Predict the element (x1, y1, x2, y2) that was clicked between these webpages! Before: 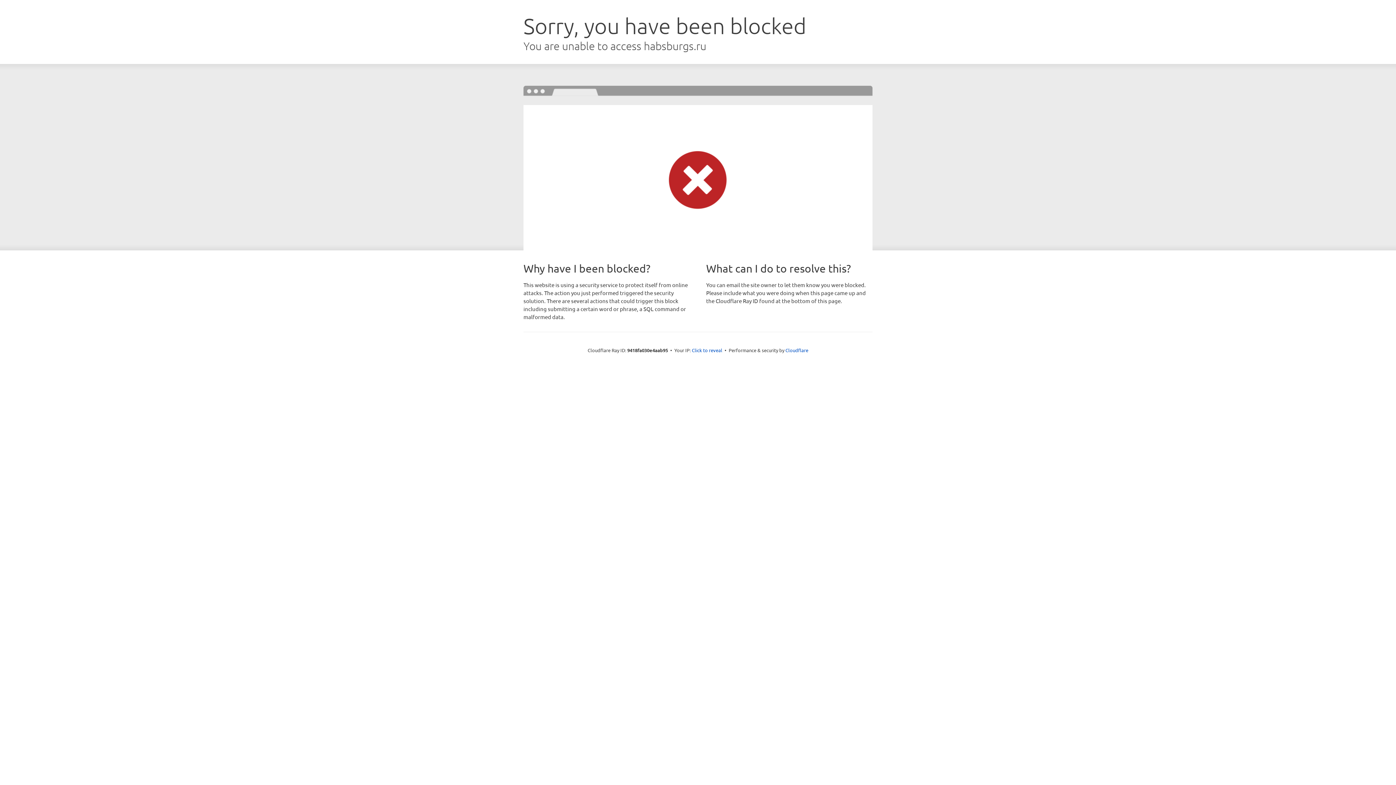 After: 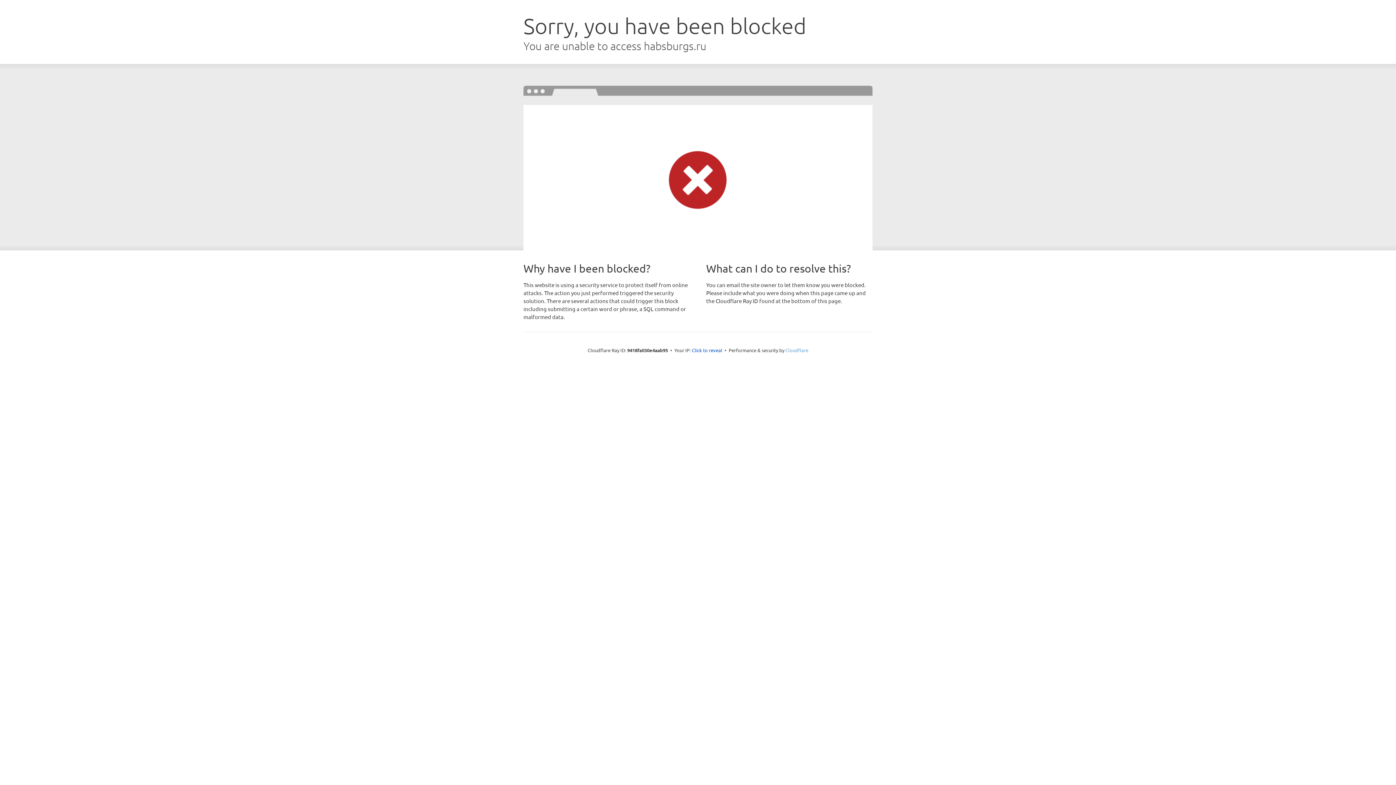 Action: label: Cloudflare bbox: (785, 347, 808, 353)